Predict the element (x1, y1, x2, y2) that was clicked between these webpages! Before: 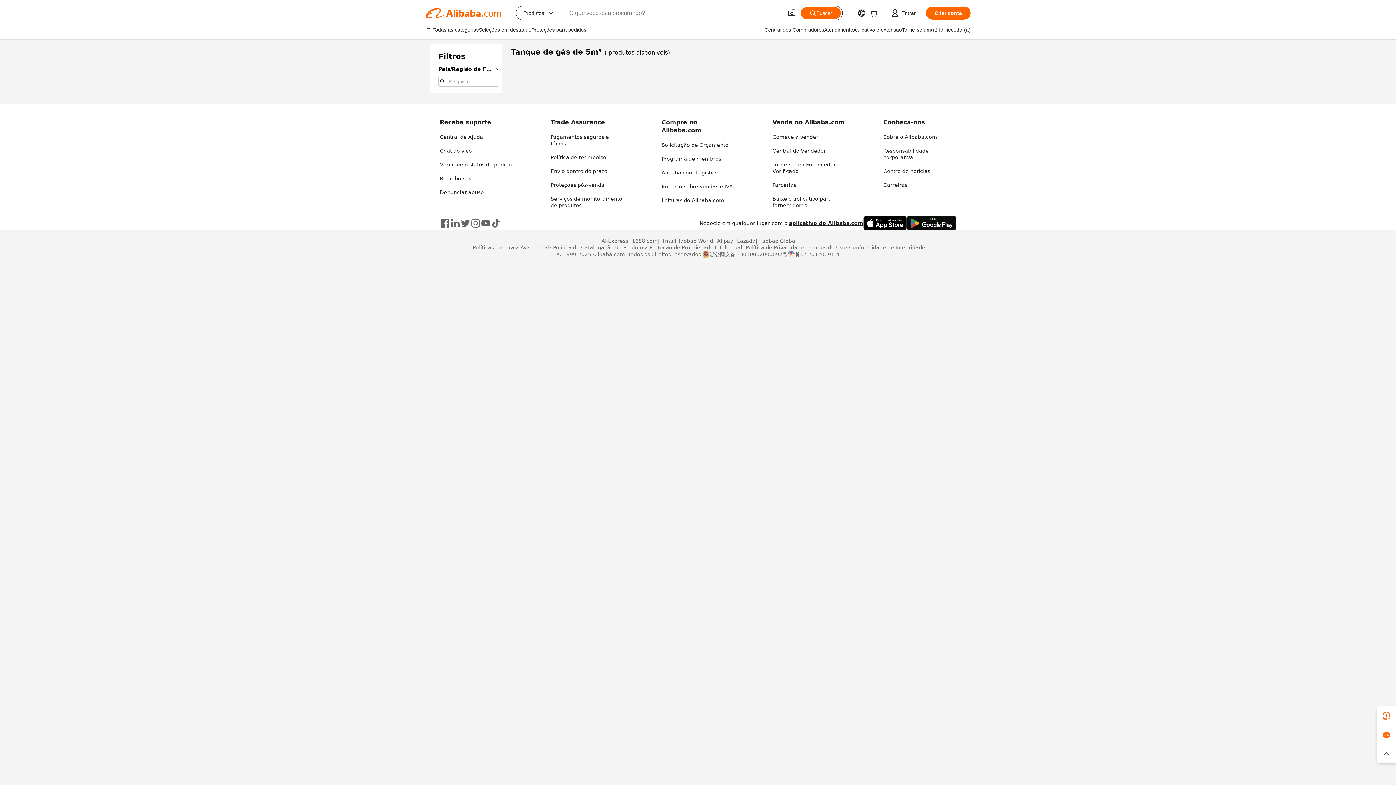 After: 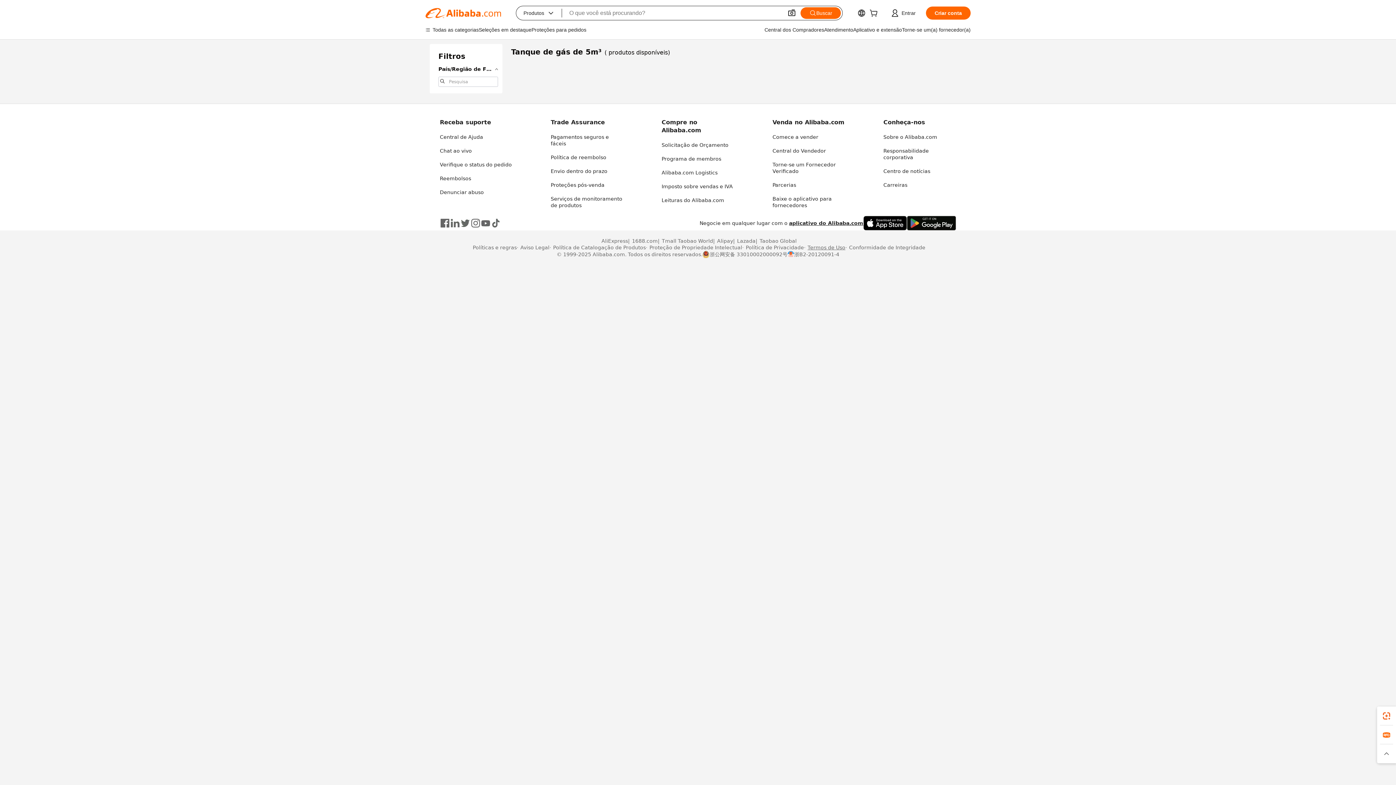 Action: label: Termos de Uso bbox: (804, 244, 845, 250)